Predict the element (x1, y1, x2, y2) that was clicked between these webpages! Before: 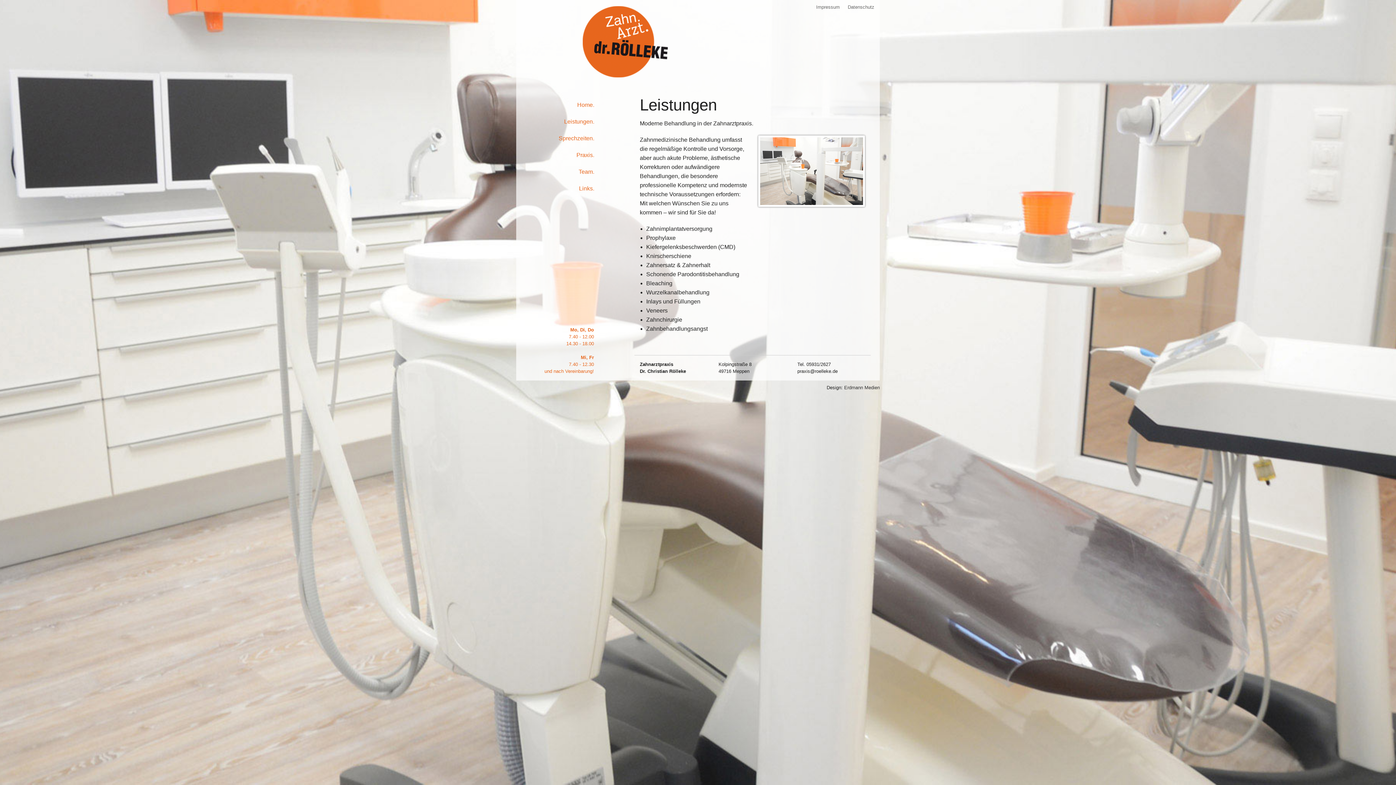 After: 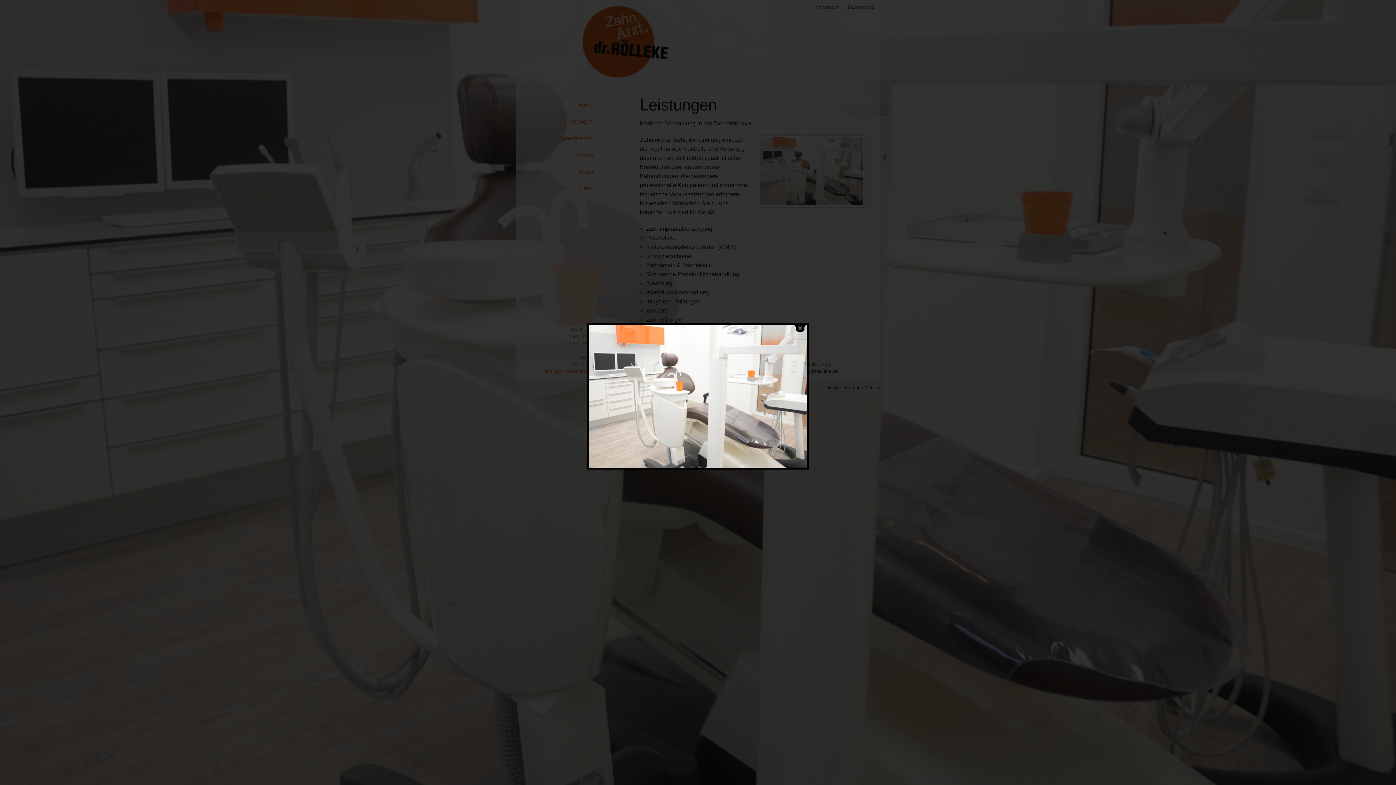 Action: bbox: (758, 167, 865, 173)